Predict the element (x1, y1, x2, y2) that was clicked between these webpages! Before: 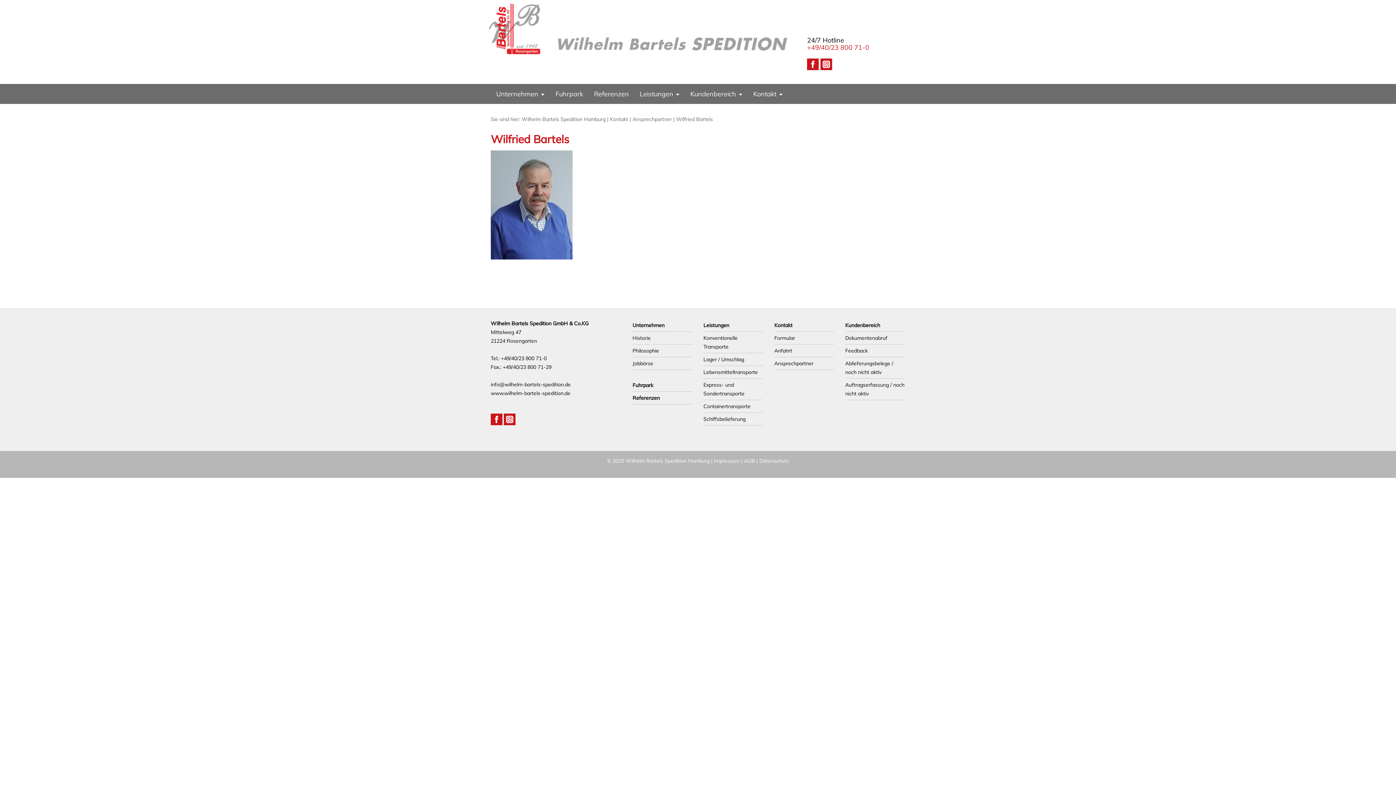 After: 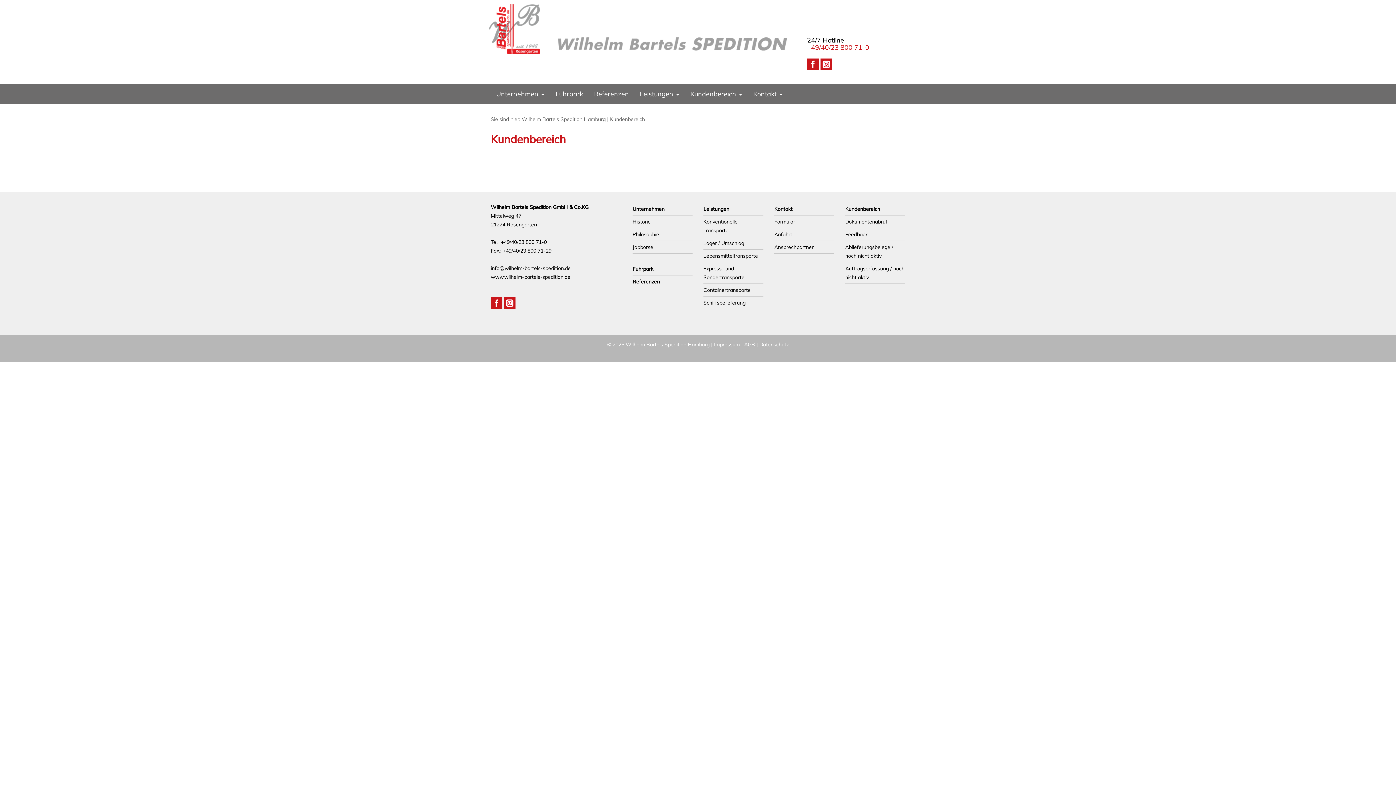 Action: bbox: (845, 322, 880, 328) label: Kundenbereich